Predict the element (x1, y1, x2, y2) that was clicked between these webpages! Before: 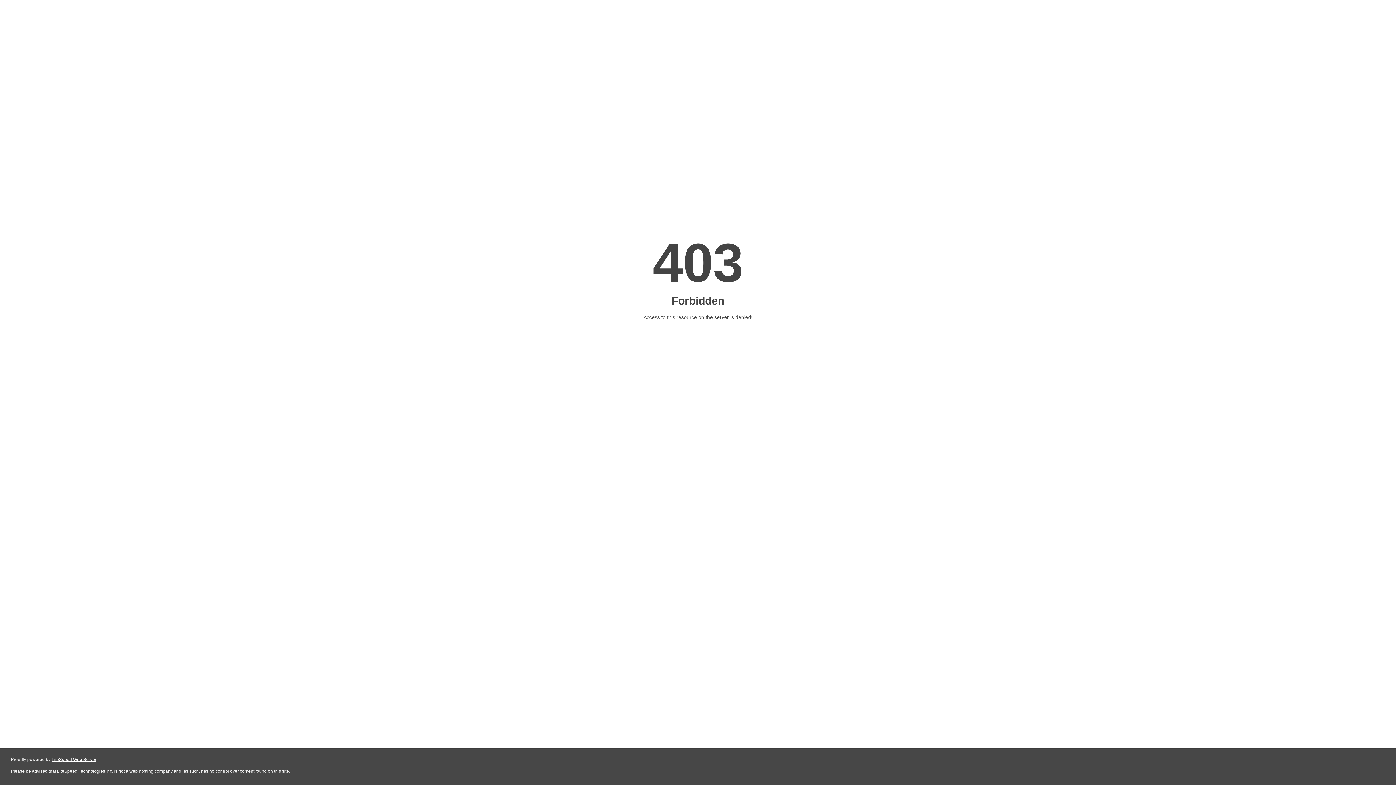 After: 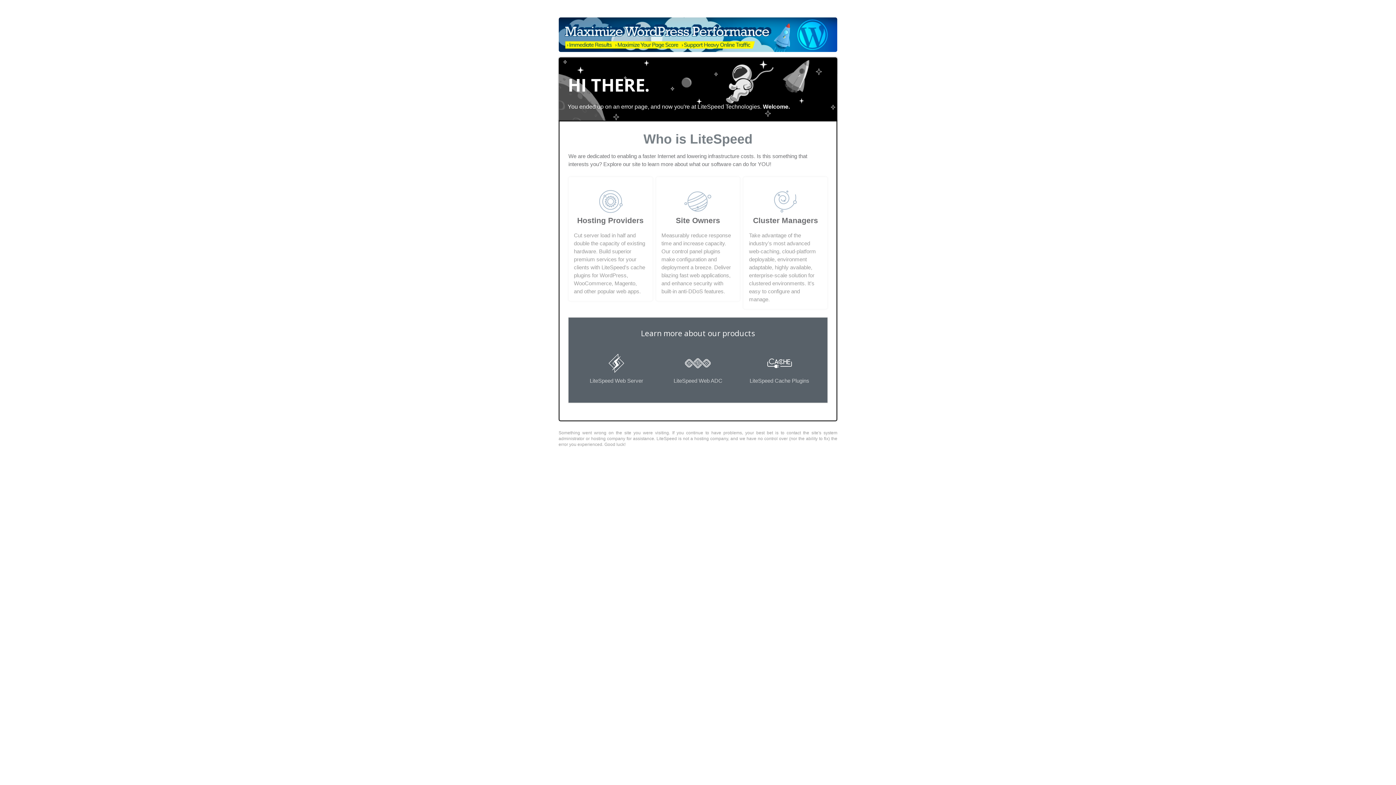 Action: bbox: (51, 757, 96, 762) label: LiteSpeed Web Server